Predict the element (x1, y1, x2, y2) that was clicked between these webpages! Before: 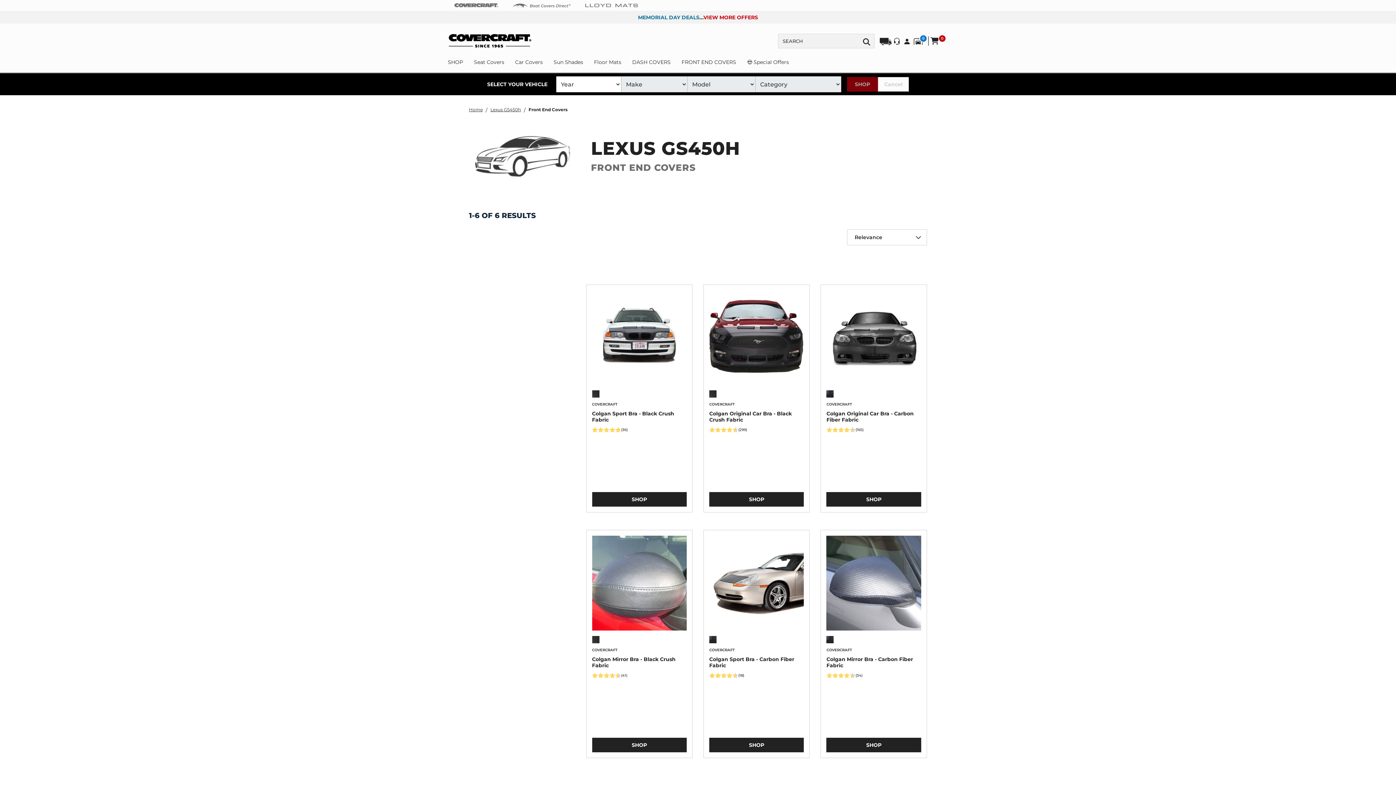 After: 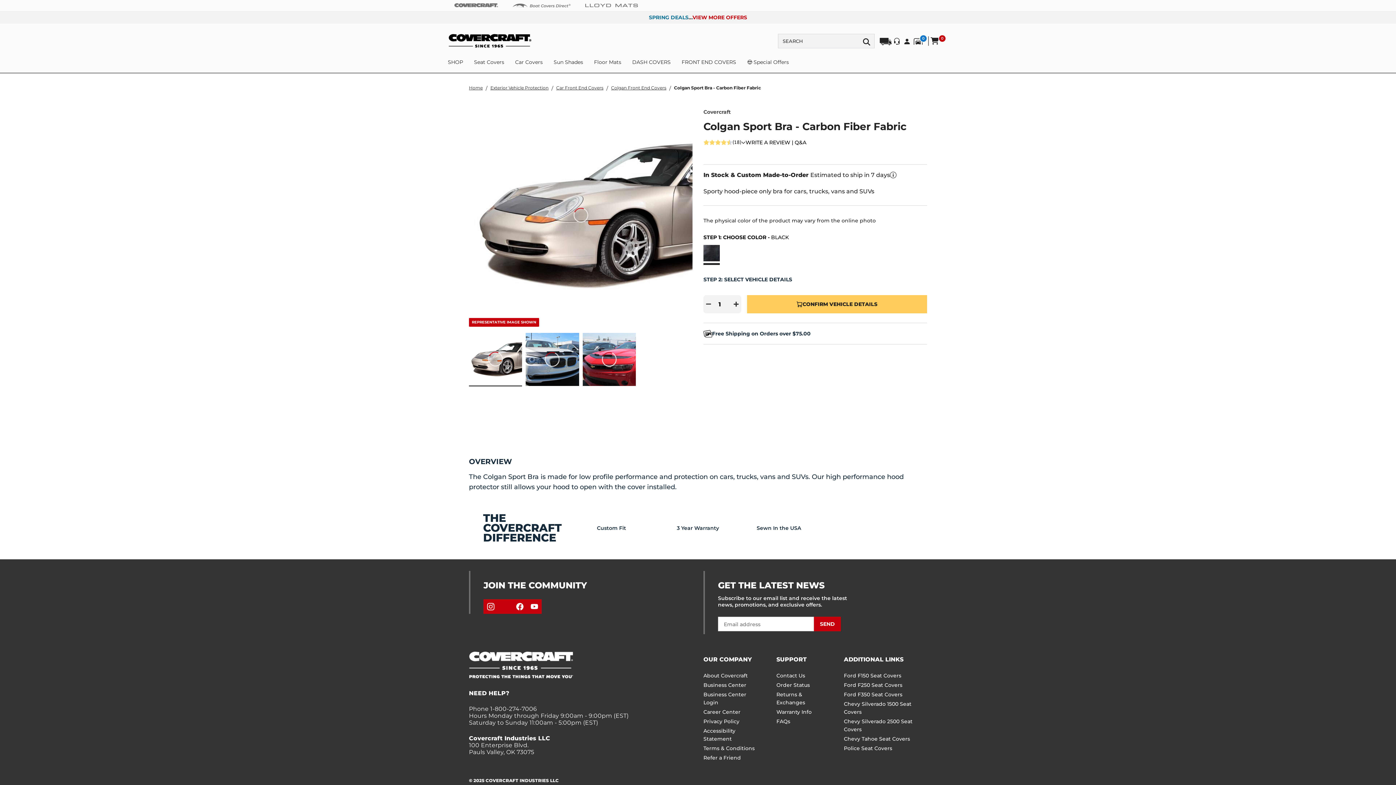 Action: bbox: (709, 536, 804, 630)